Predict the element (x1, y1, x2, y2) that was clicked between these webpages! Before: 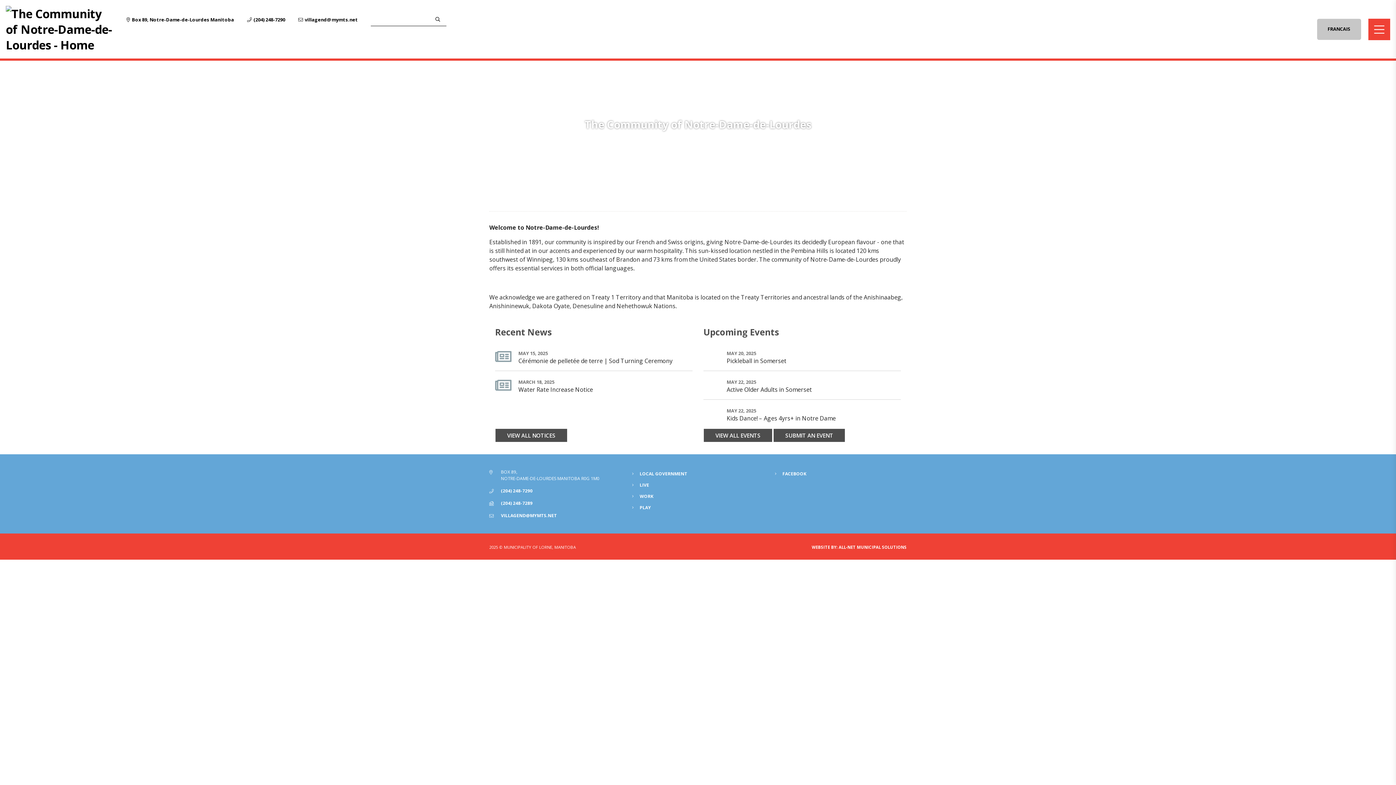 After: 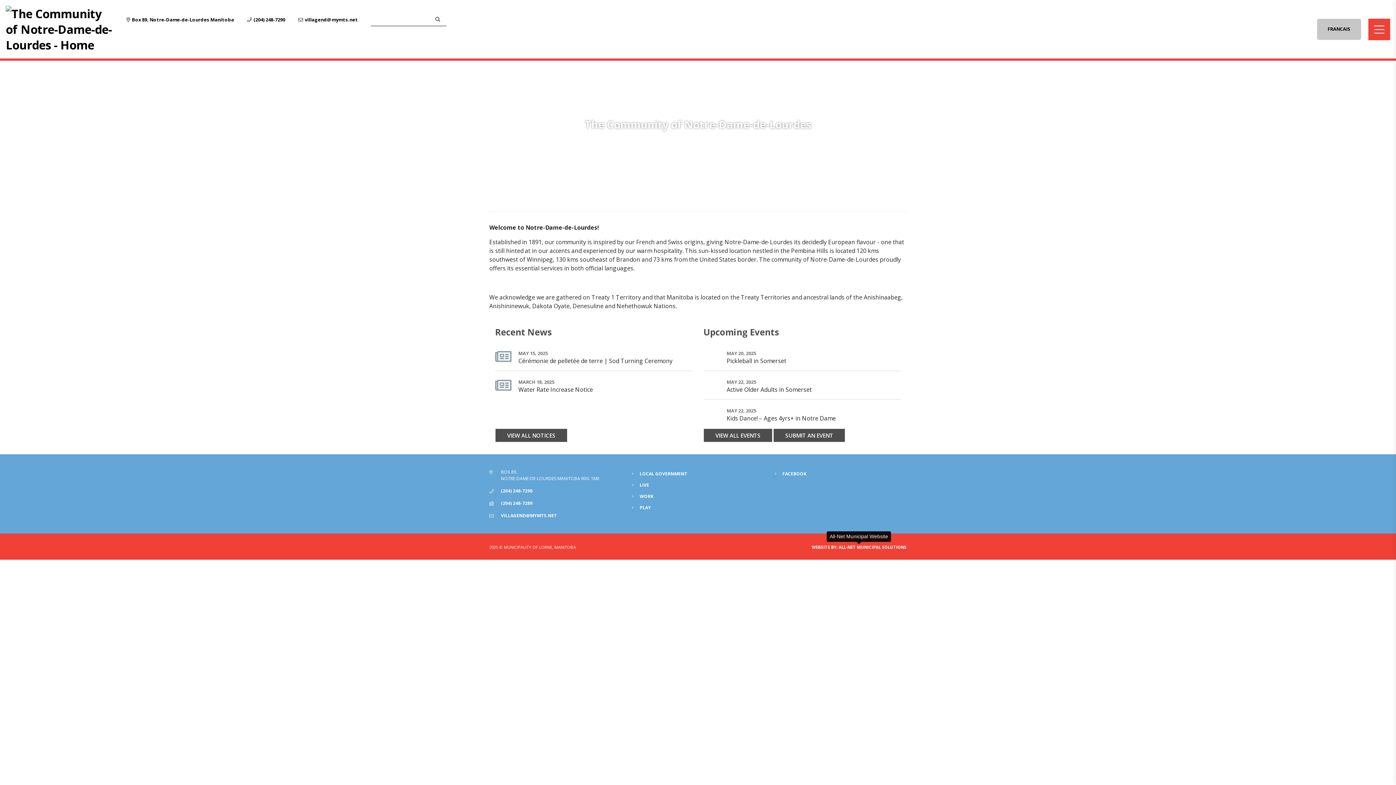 Action: bbox: (812, 544, 906, 550) label: WEBSITE BY: ALL-NET MUNICIPAL SOLUTIONS